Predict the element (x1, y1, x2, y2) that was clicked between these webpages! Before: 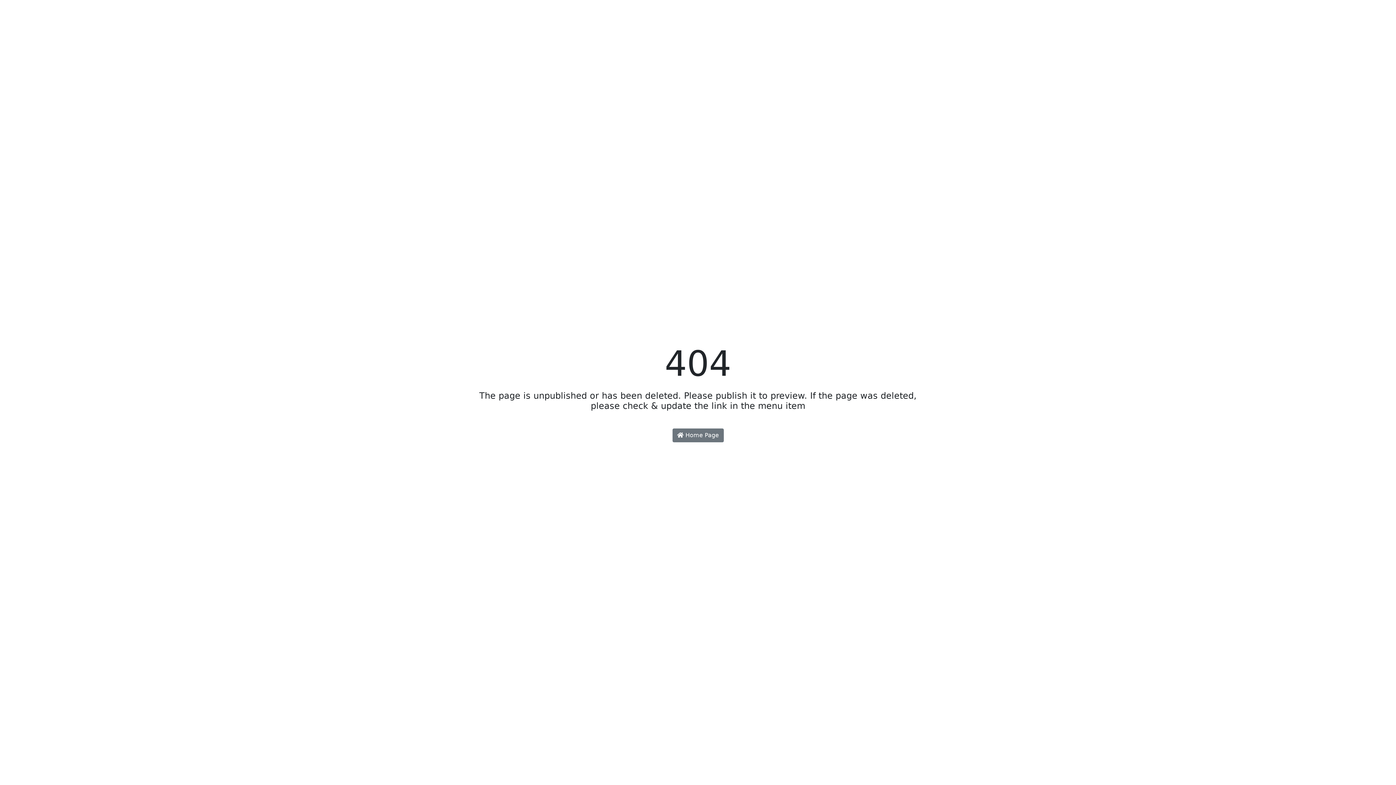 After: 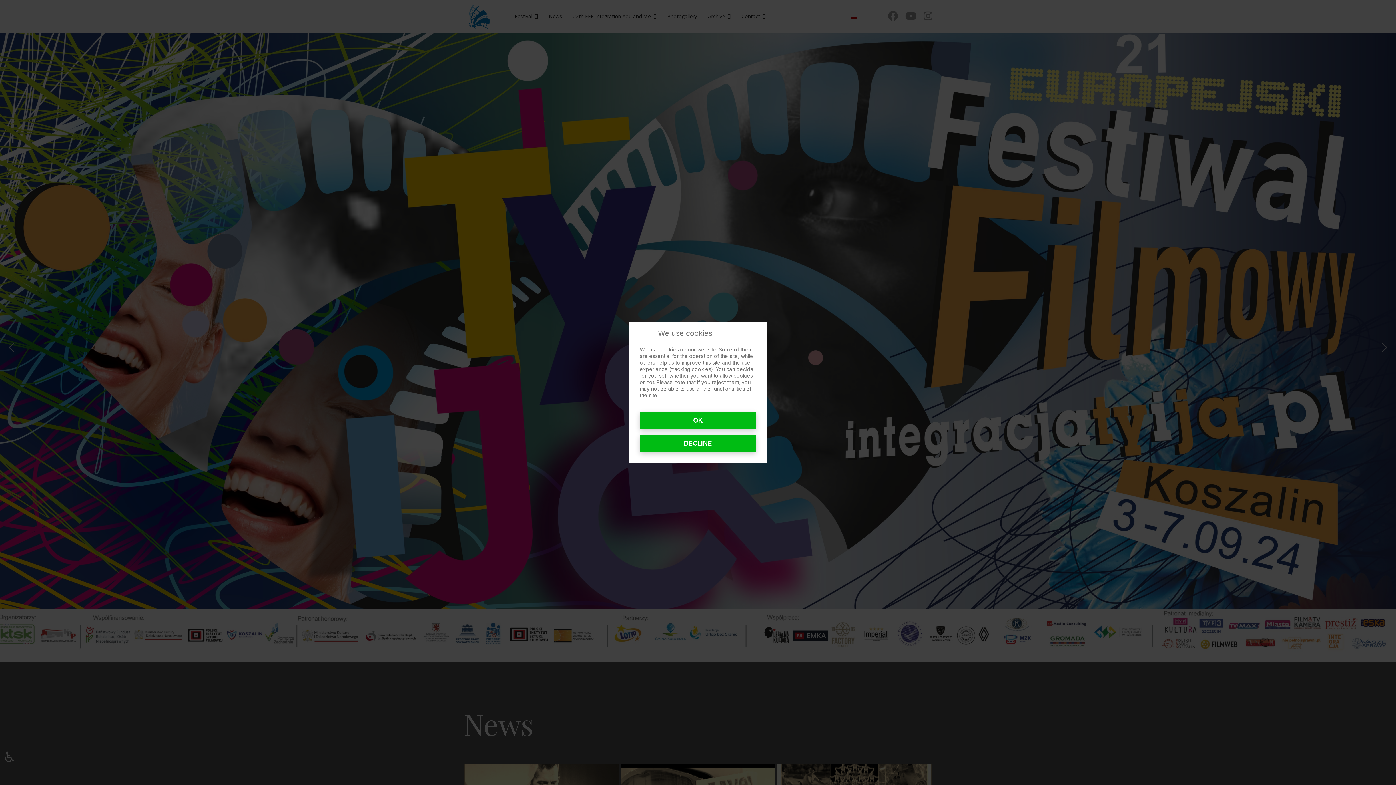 Action: bbox: (672, 428, 723, 442) label:  Home Page